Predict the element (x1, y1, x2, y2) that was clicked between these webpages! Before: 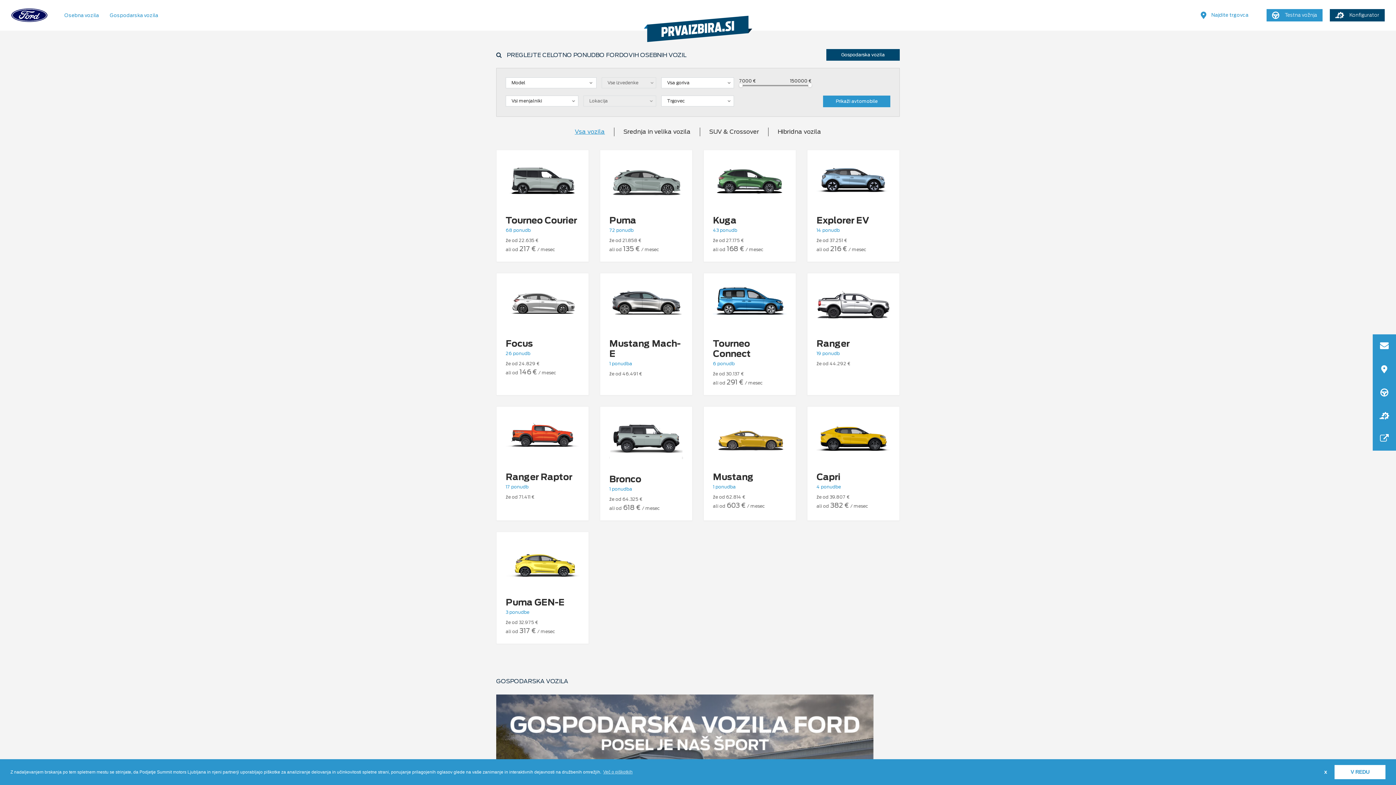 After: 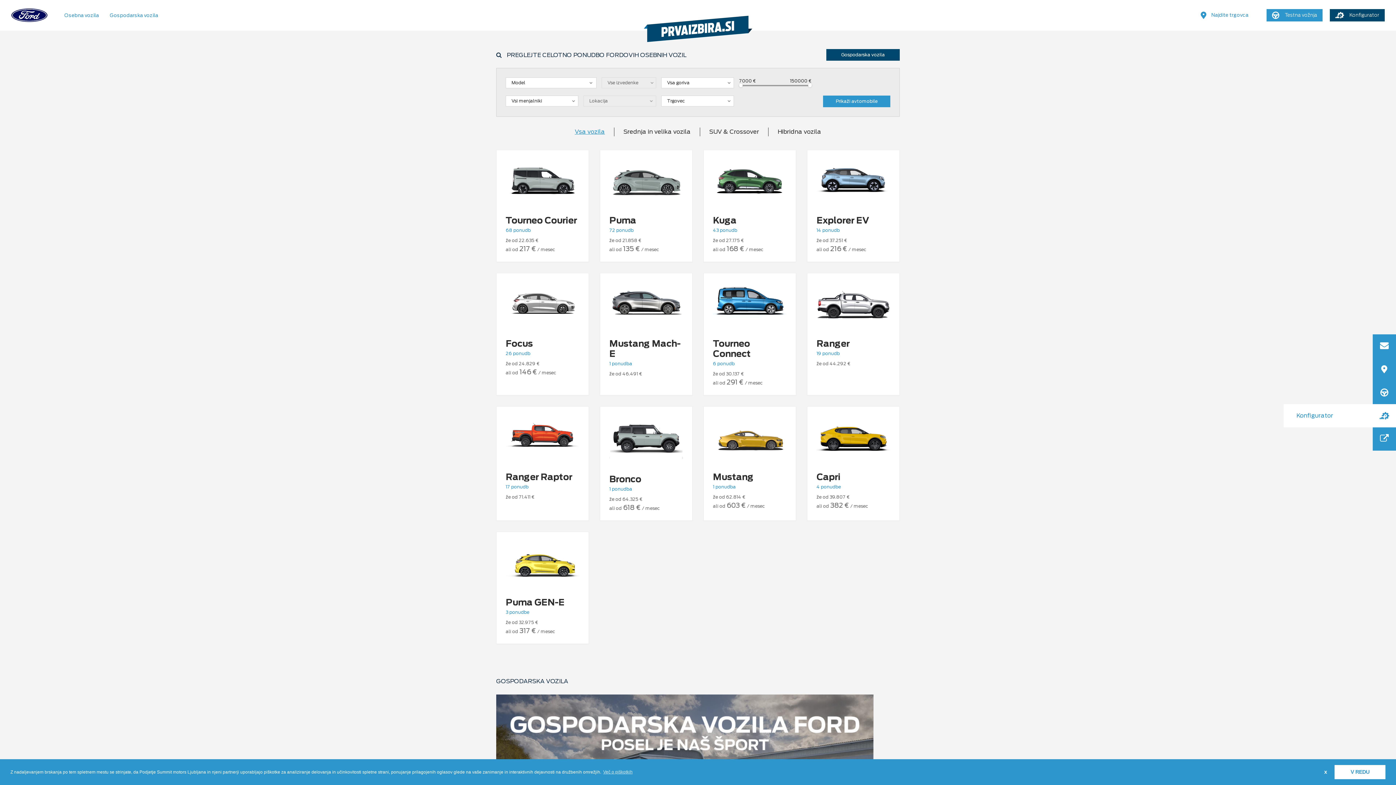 Action: label: Konfigurator bbox: (1373, 404, 1396, 427)